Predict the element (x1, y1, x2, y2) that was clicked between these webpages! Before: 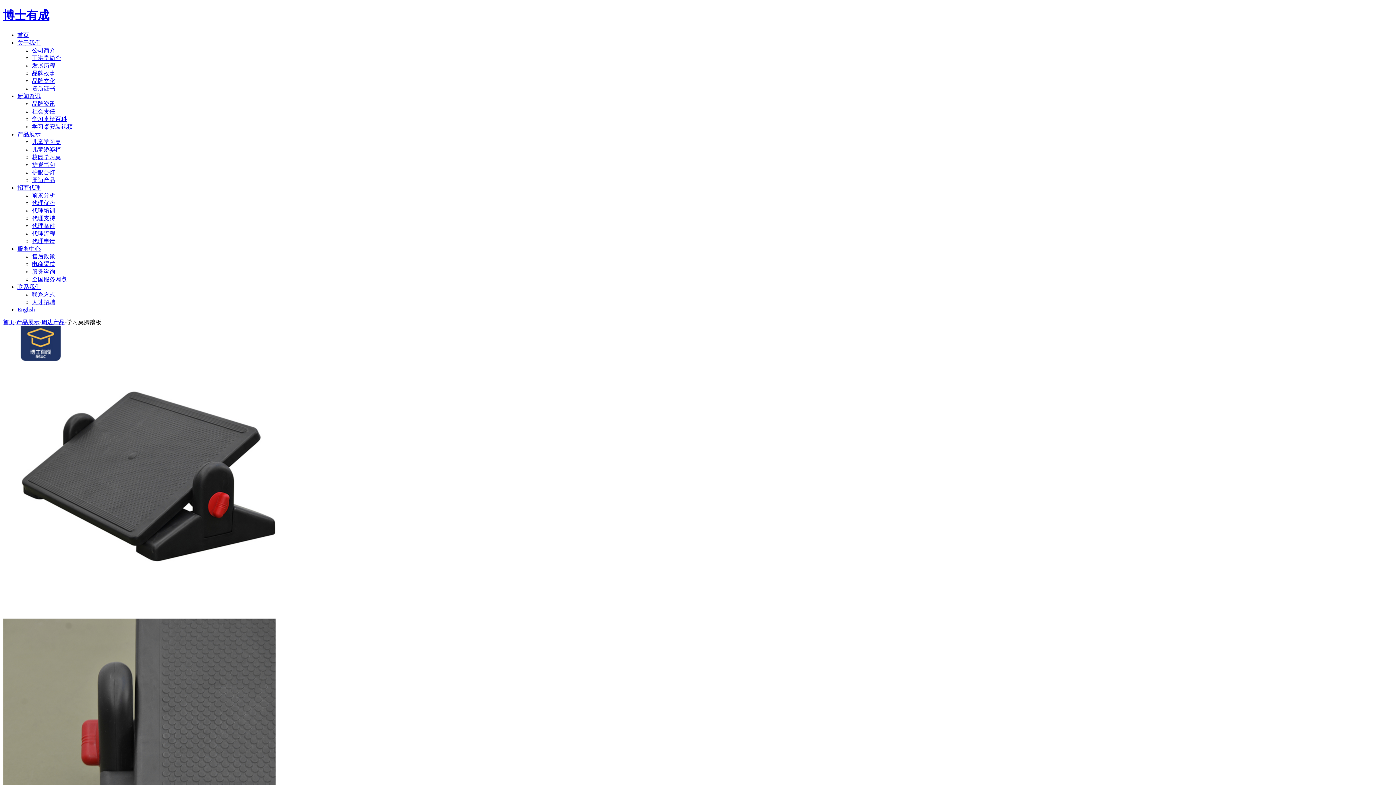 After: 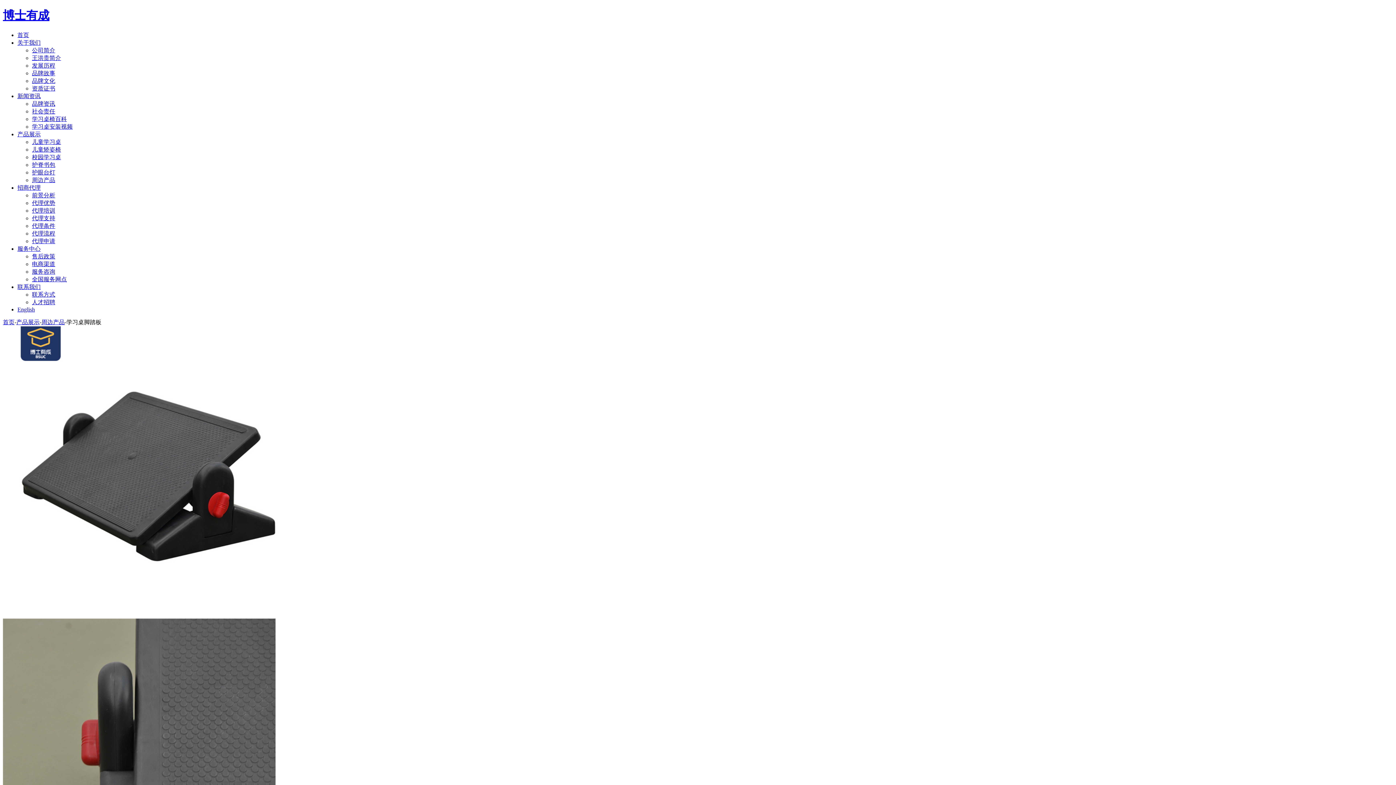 Action: bbox: (32, 54, 61, 61) label: 王洪贵简介